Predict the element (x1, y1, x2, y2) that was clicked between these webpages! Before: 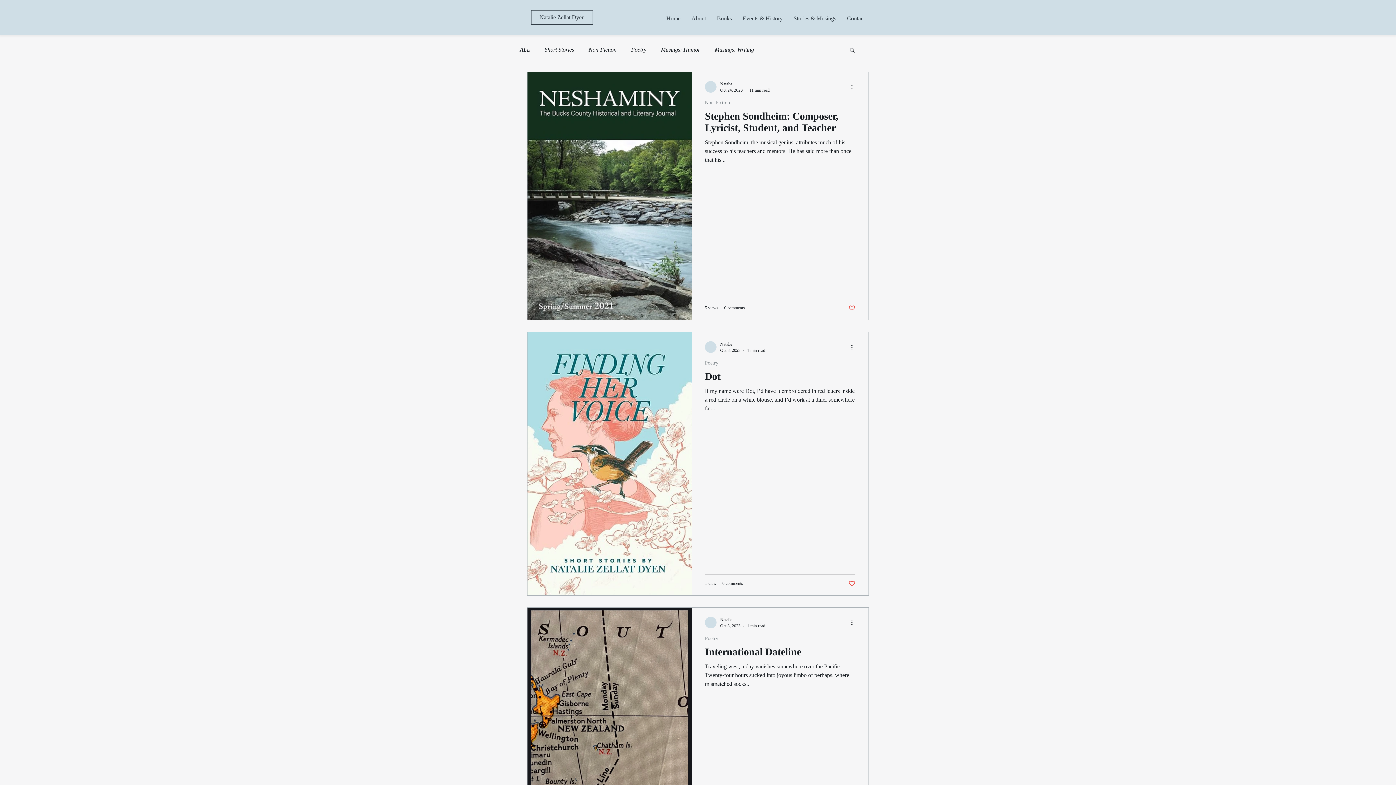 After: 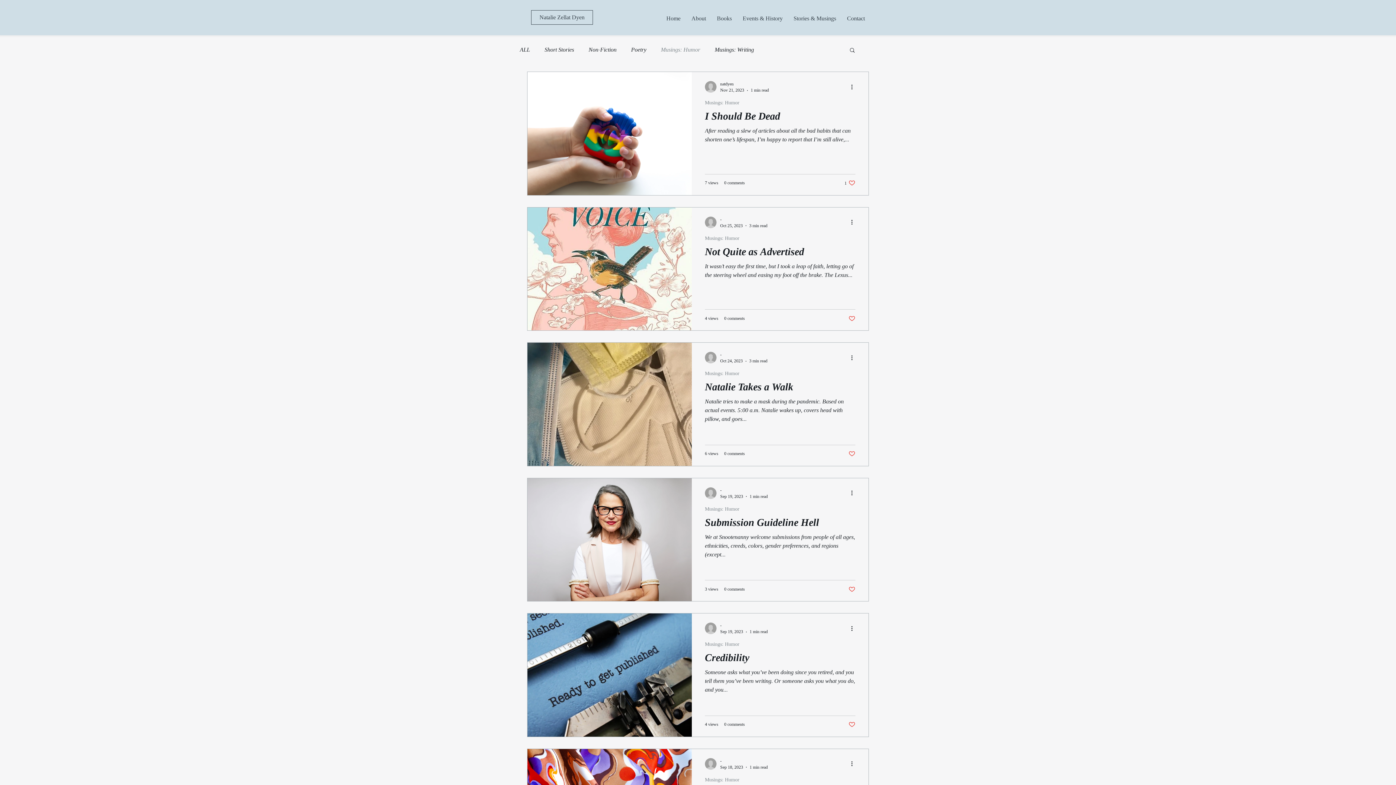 Action: bbox: (661, 45, 700, 53) label: Musings: Humor